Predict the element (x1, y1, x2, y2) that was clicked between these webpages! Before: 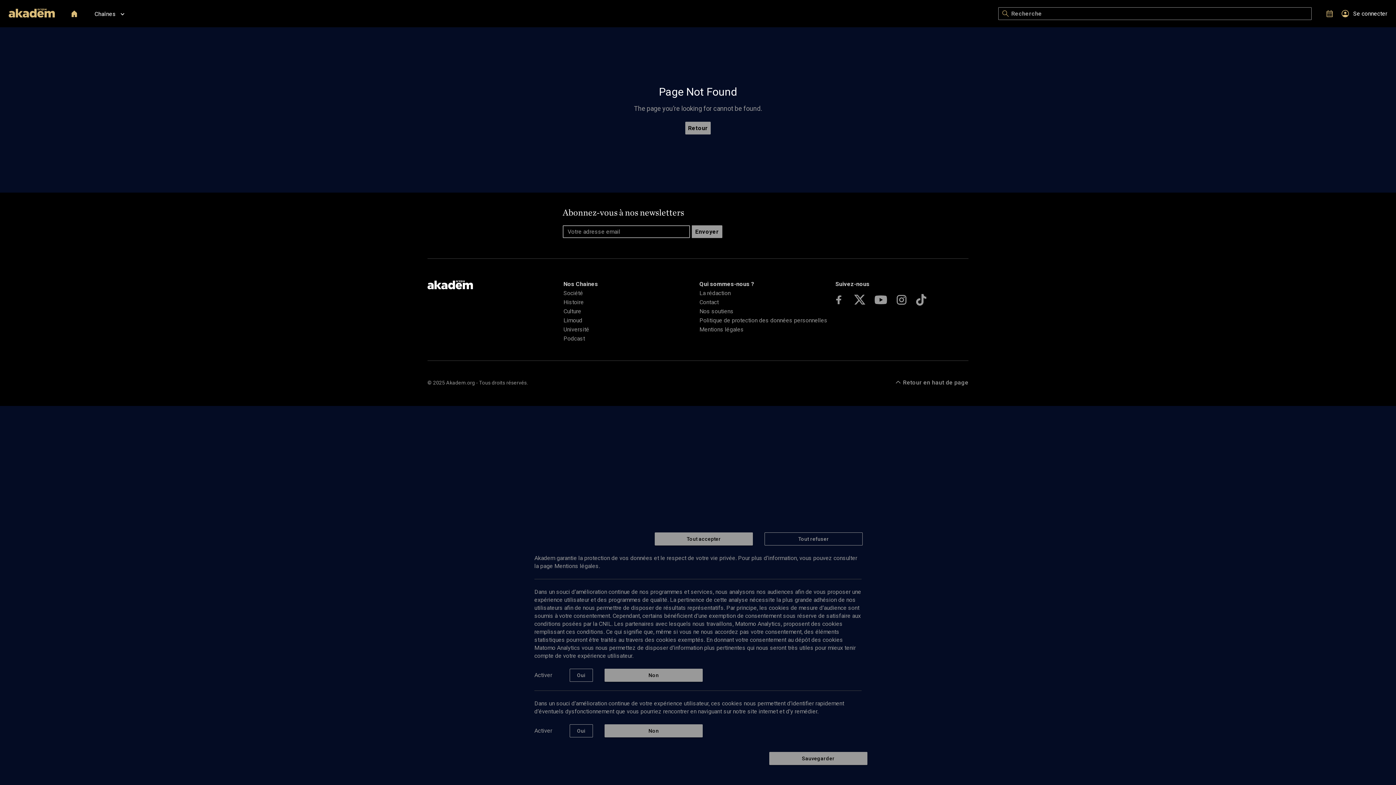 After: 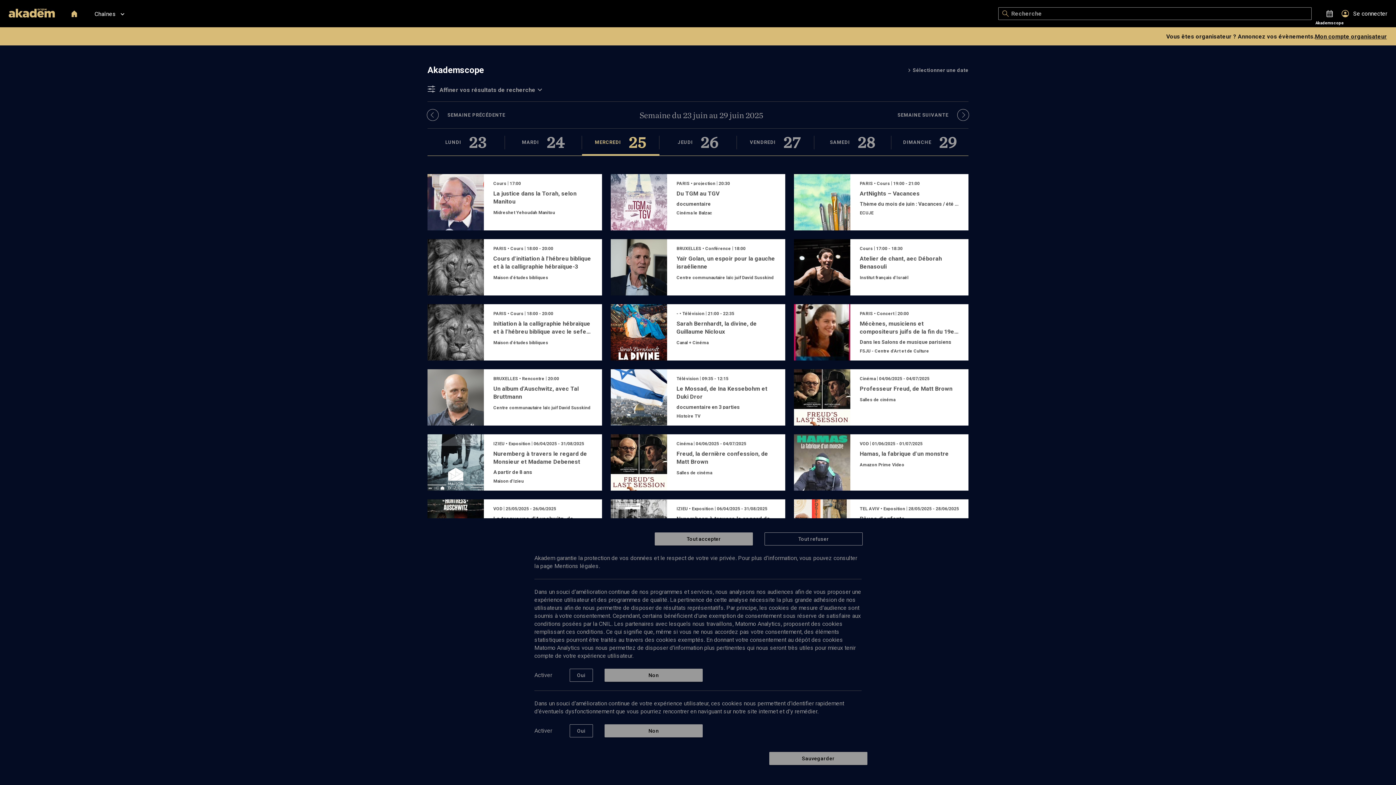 Action: bbox: (1320, 9, 1339, 16)